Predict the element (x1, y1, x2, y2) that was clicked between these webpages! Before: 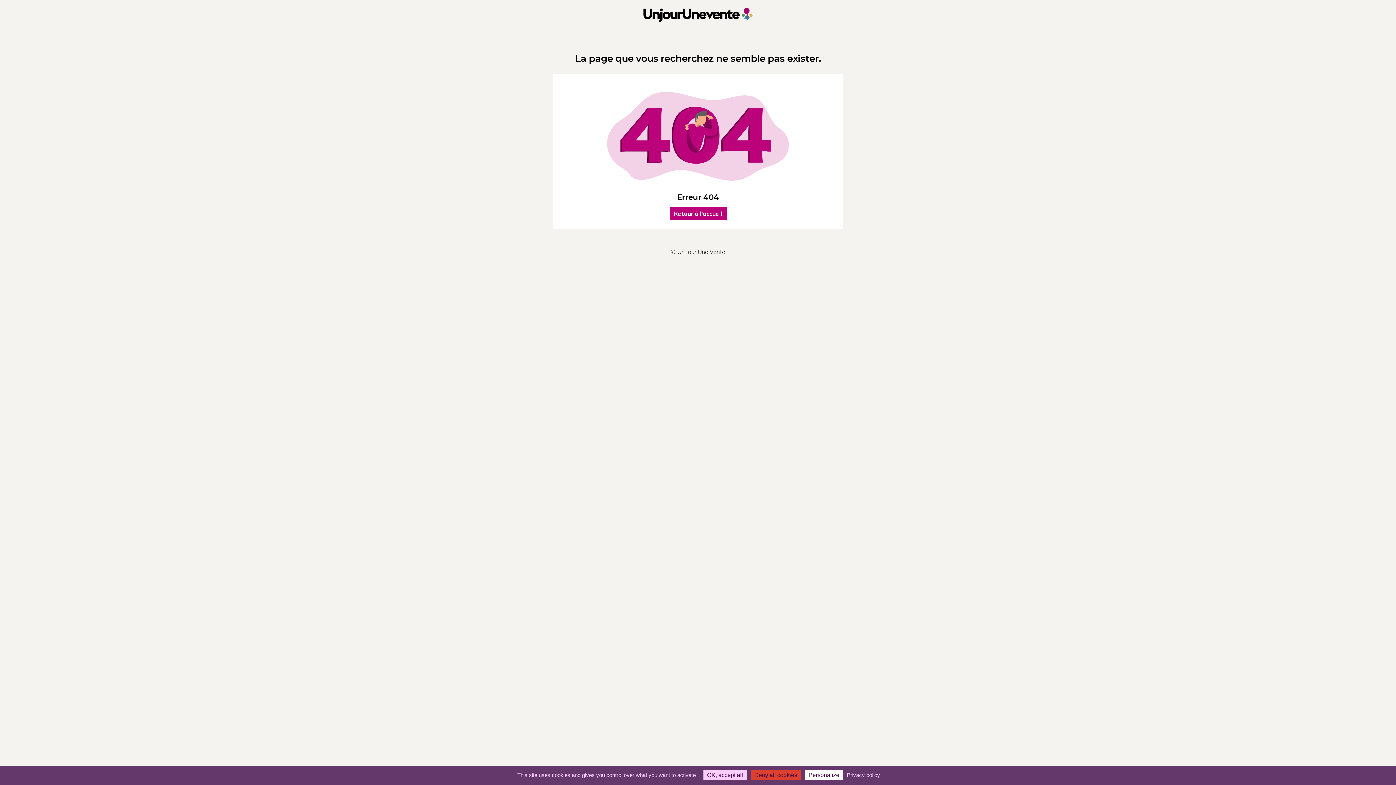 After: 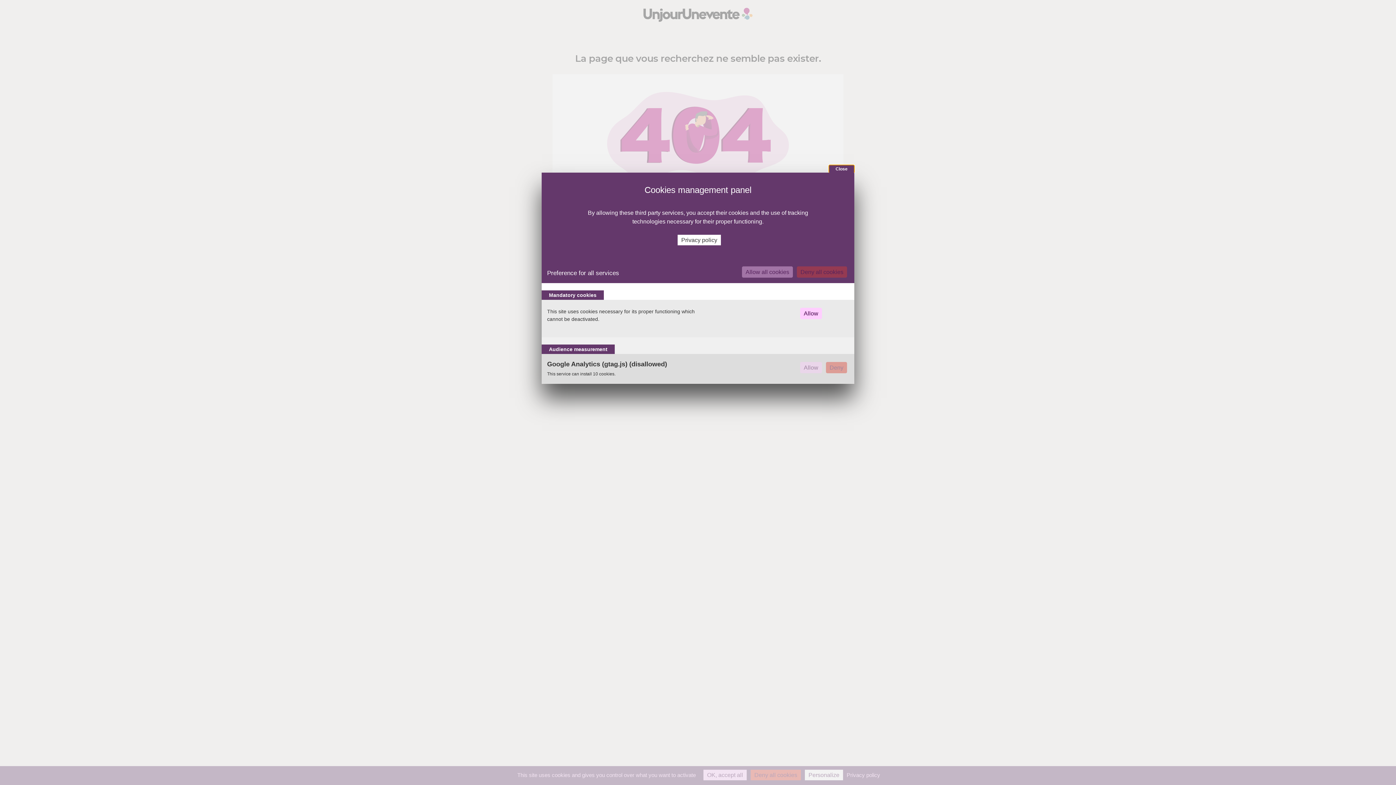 Action: bbox: (805, 770, 843, 780) label: Personalize